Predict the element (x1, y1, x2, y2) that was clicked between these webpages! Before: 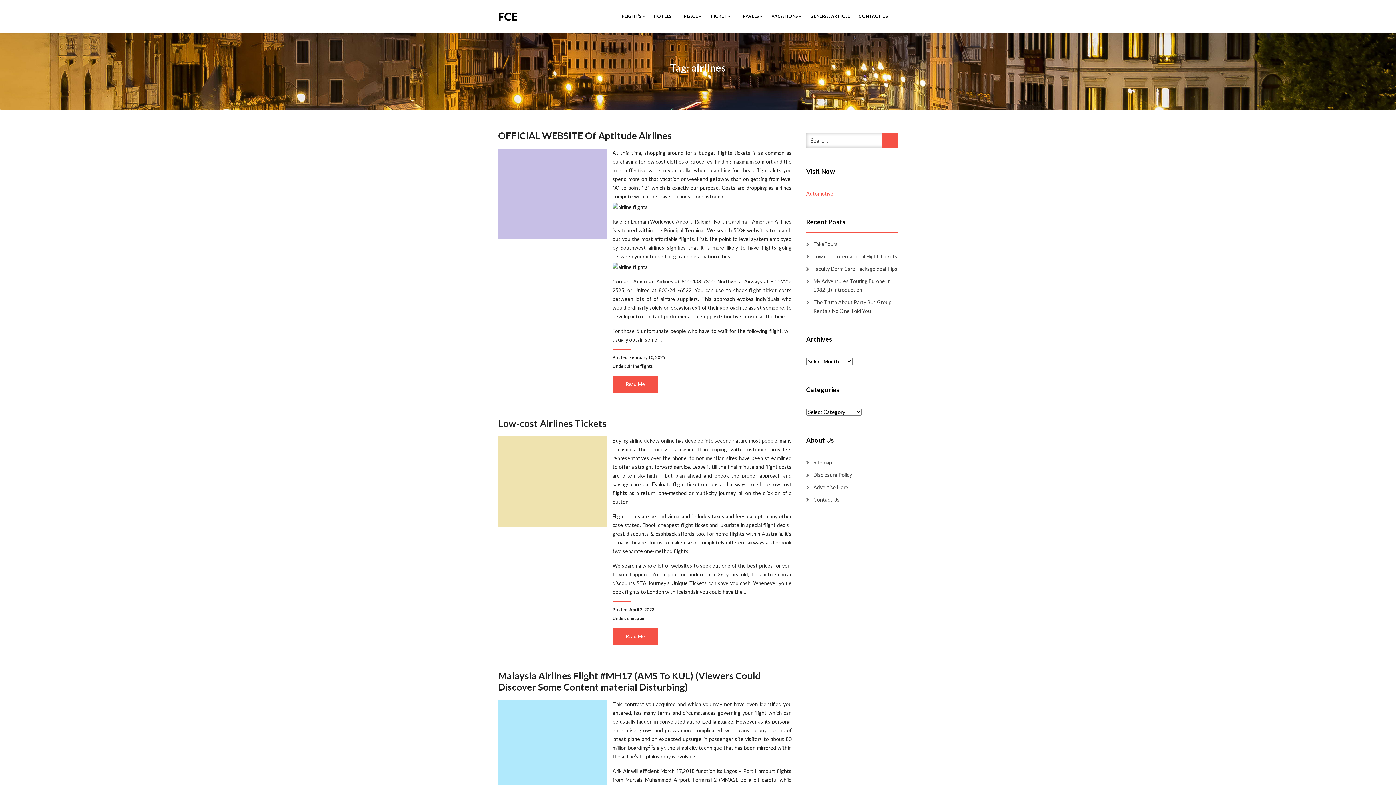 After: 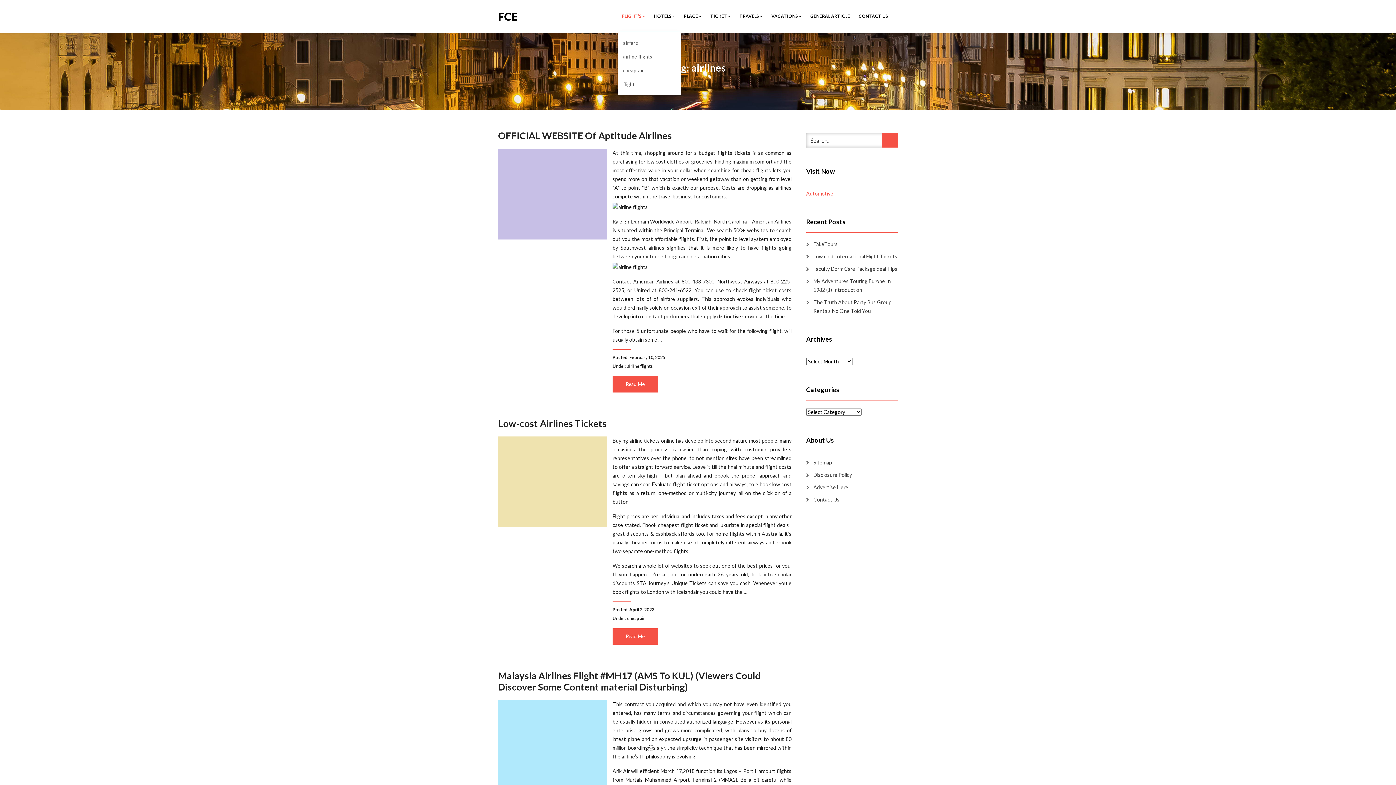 Action: label: FLIGHT’S  bbox: (617, 4, 649, 28)